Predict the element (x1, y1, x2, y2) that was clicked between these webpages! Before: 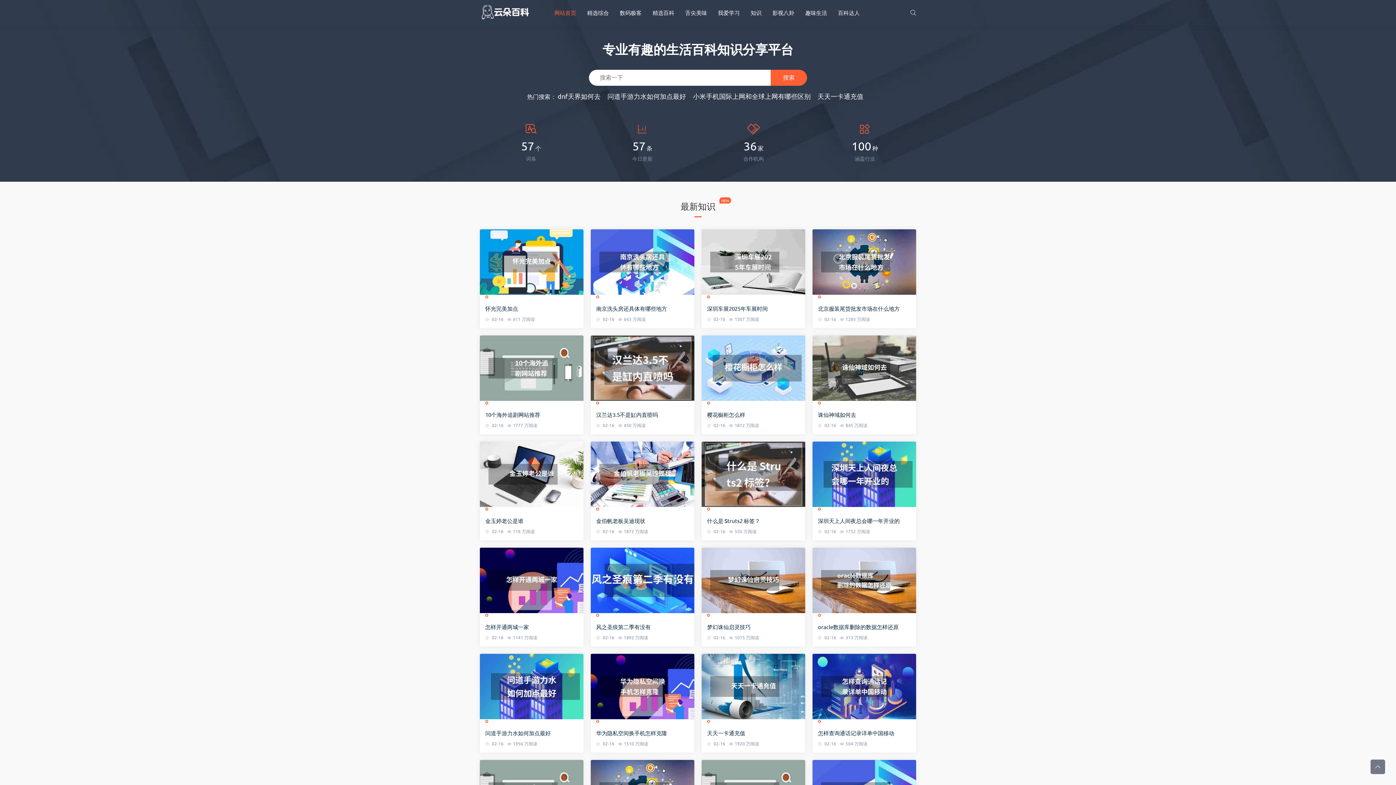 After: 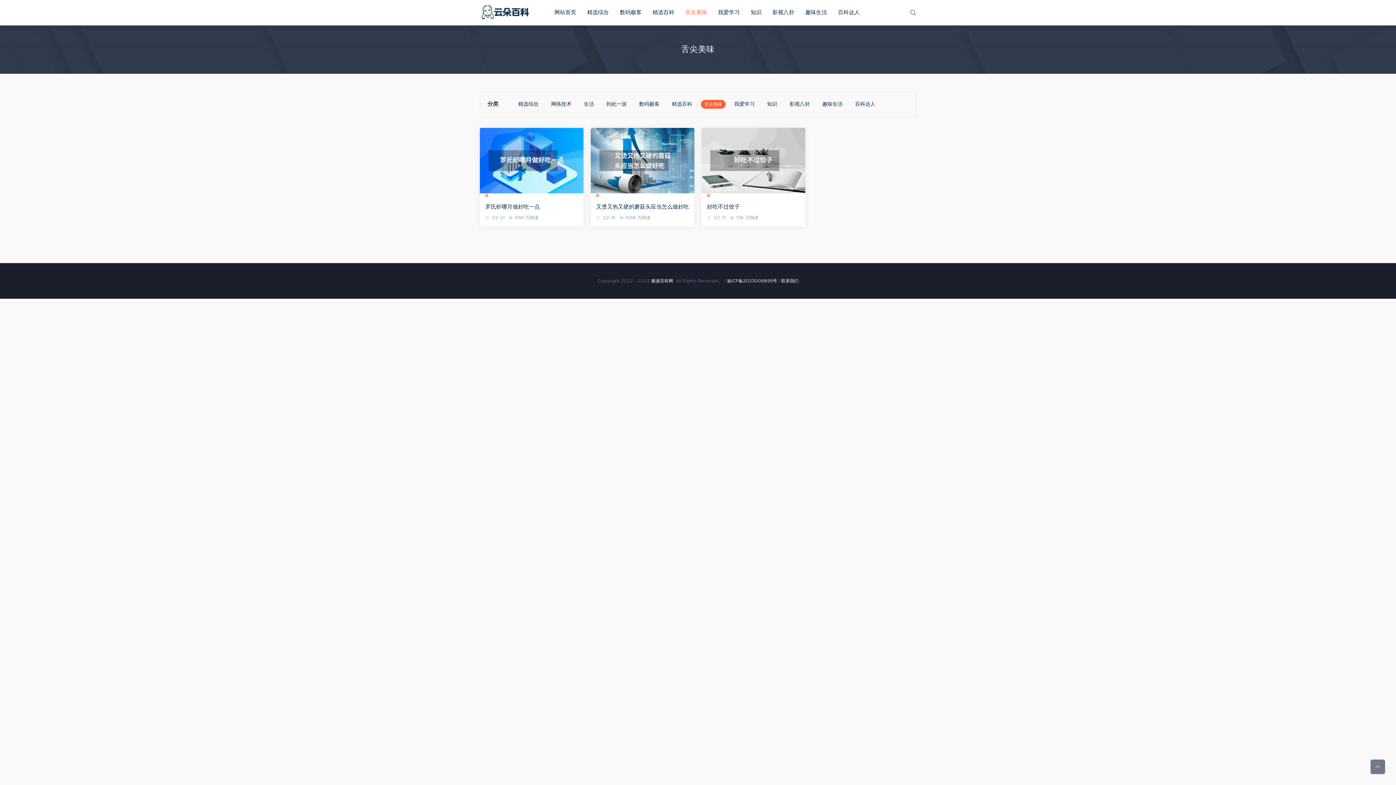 Action: label: 舌尖美味 bbox: (680, 9, 712, 16)